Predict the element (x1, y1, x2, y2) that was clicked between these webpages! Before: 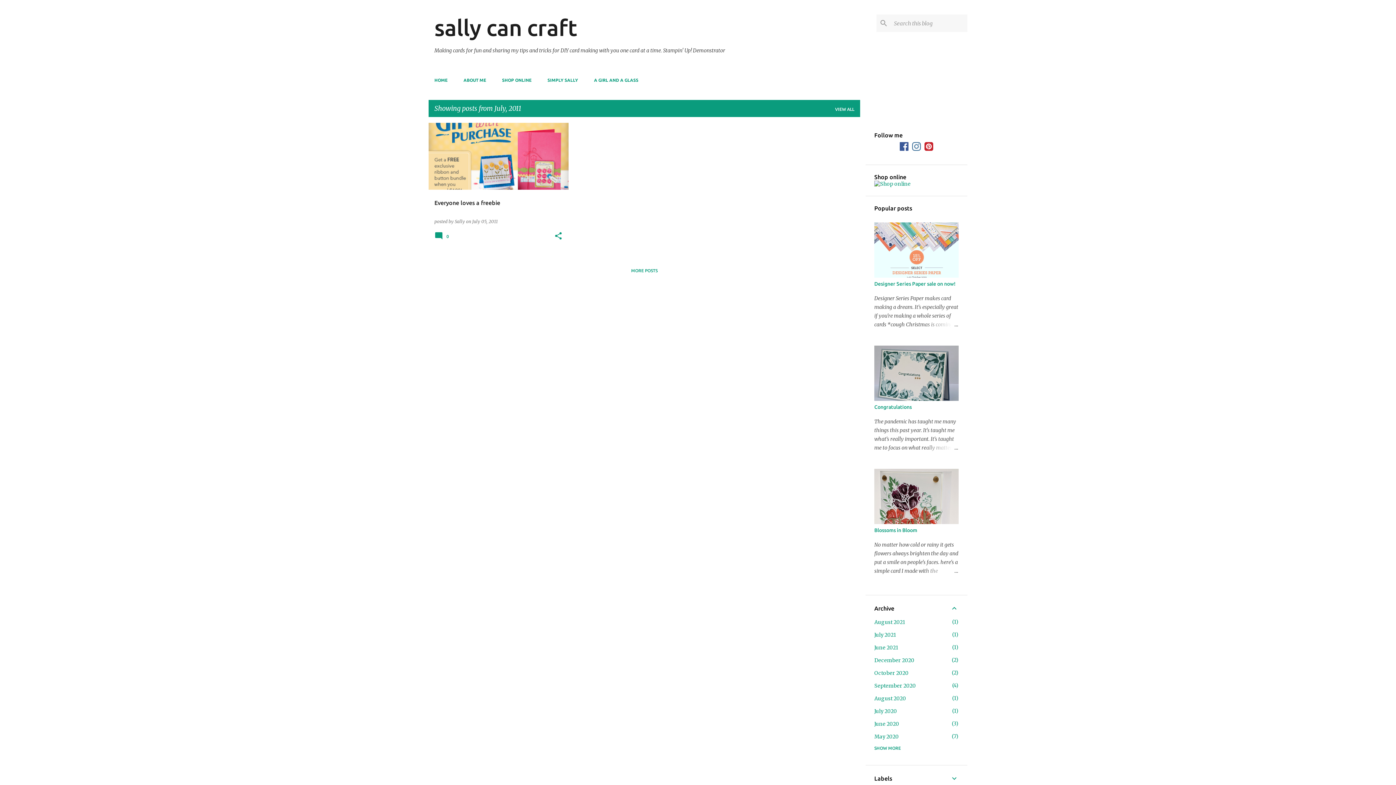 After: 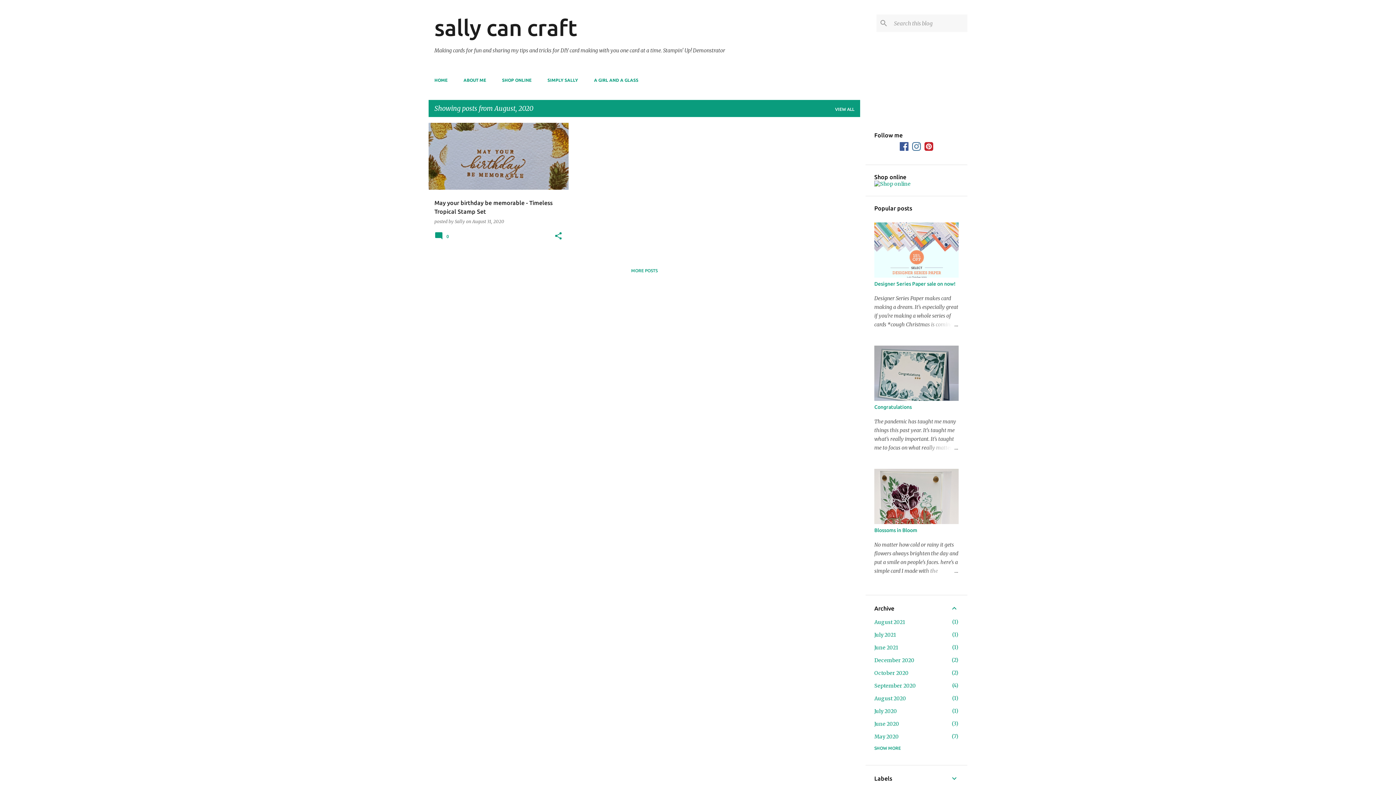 Action: label: August 2020
1 bbox: (874, 695, 906, 702)